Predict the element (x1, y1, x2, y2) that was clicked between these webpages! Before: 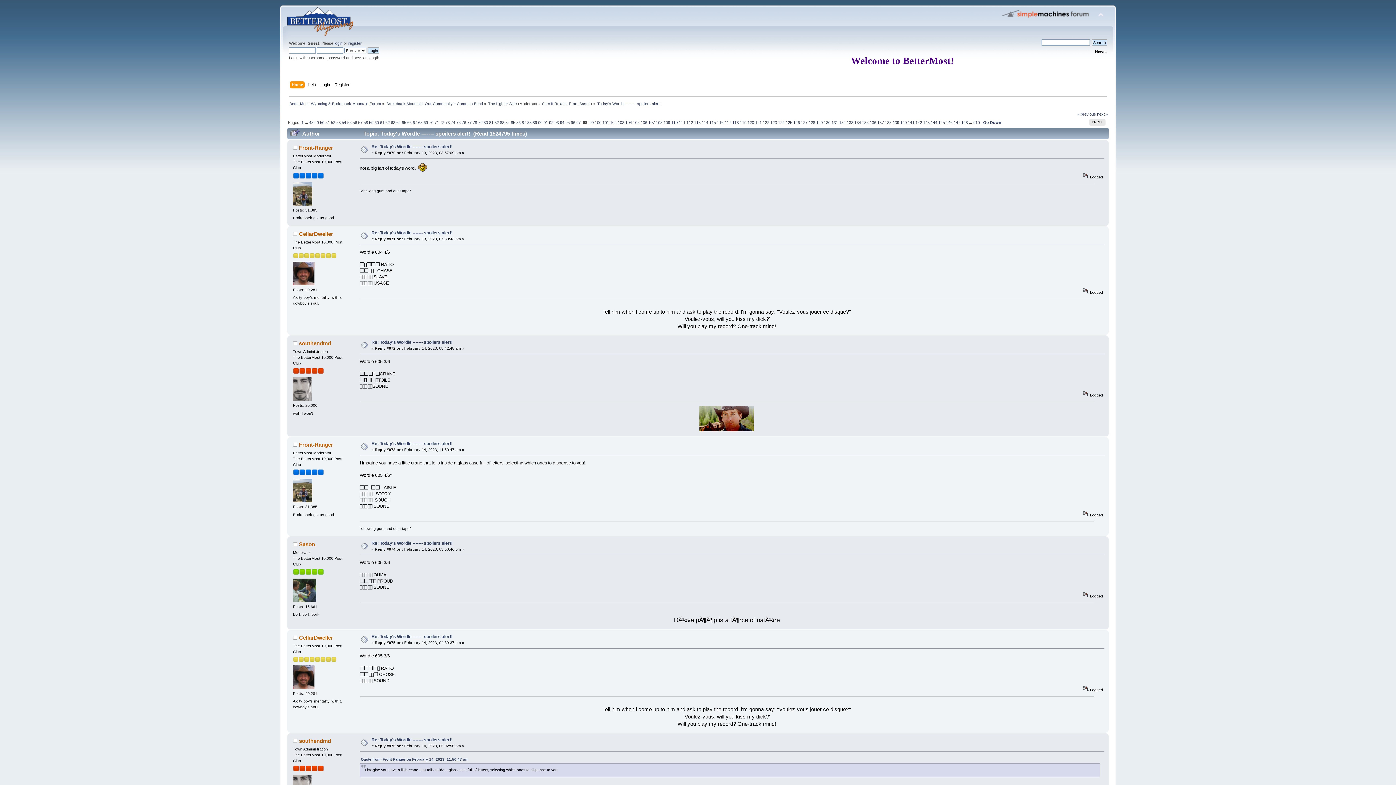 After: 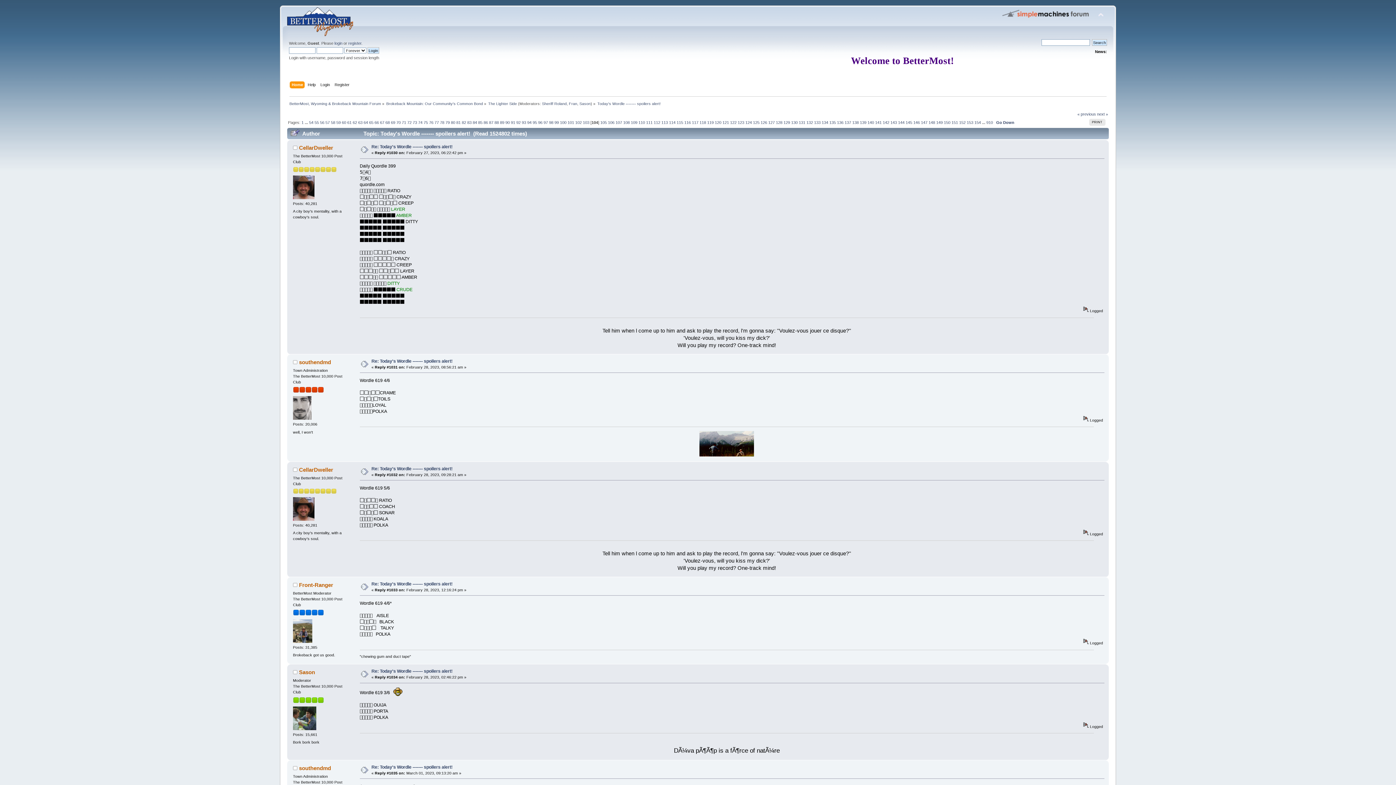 Action: bbox: (625, 120, 632, 124) label: 104